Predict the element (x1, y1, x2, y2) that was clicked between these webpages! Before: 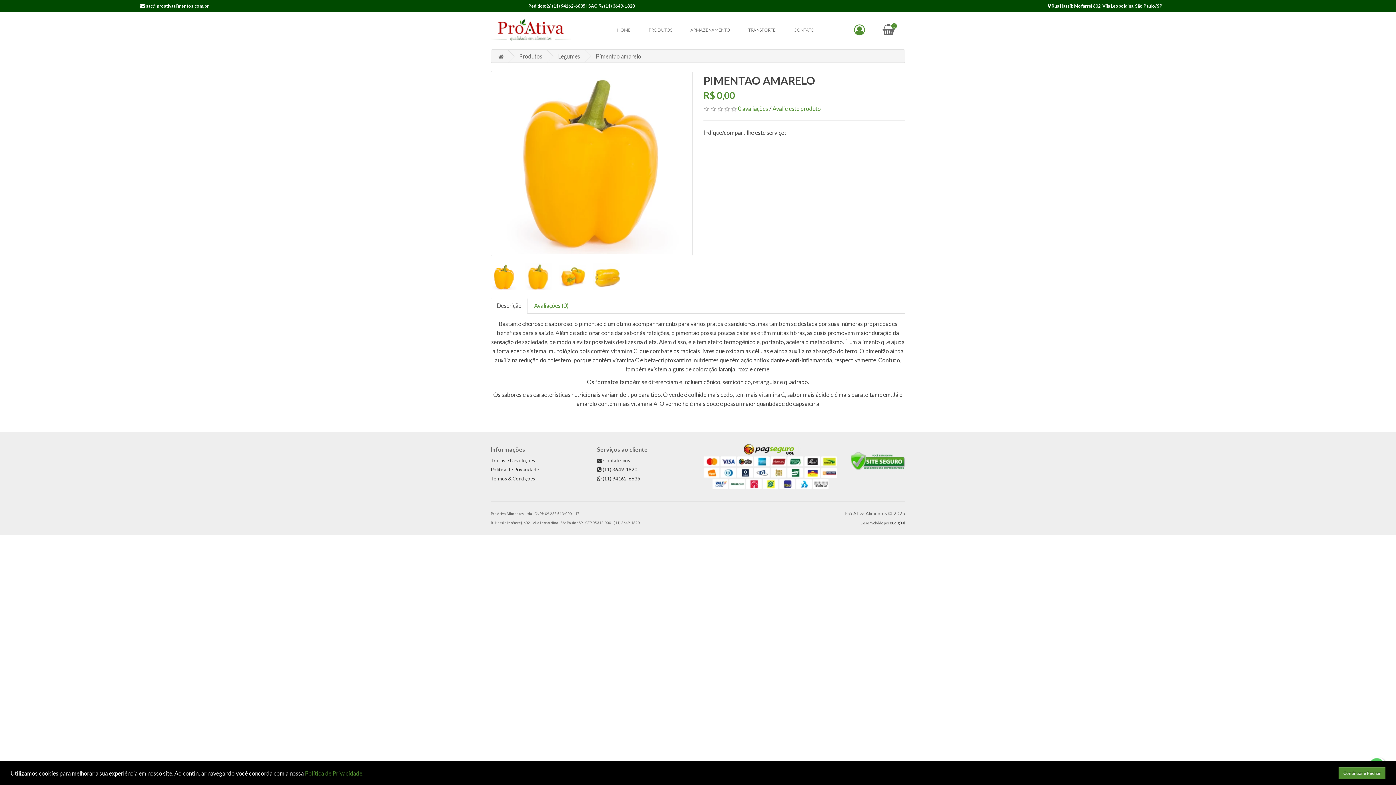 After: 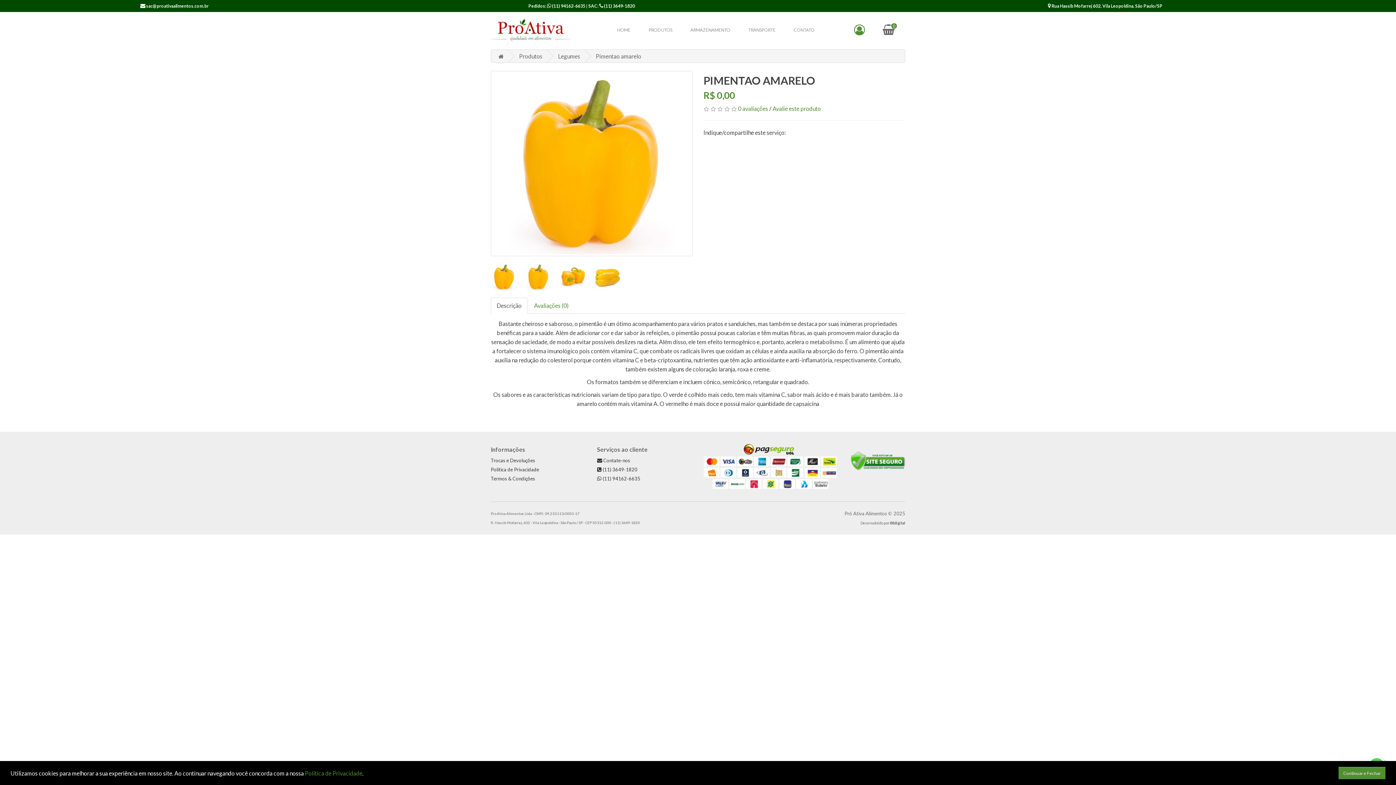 Action: bbox: (599, 3, 635, 8) label:  (11) 3649-1820